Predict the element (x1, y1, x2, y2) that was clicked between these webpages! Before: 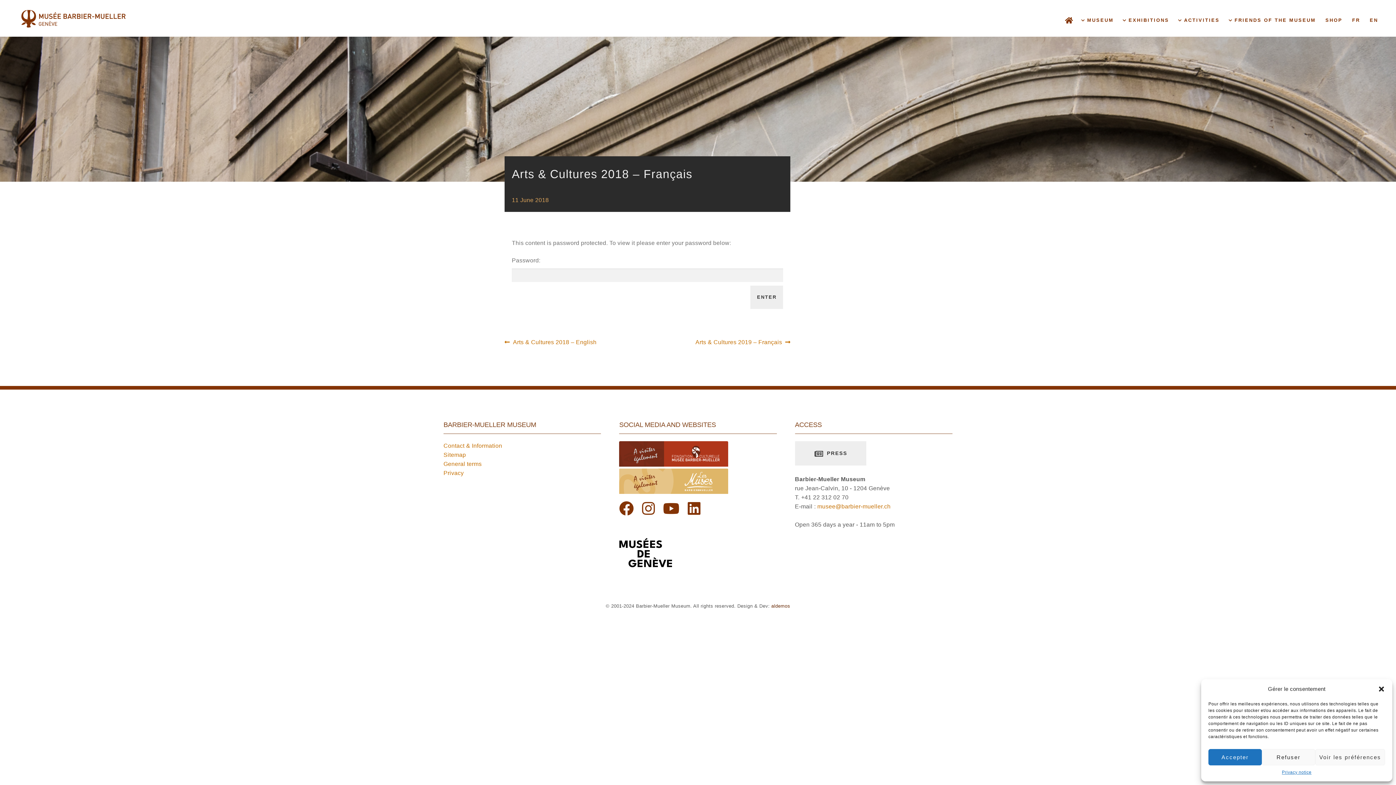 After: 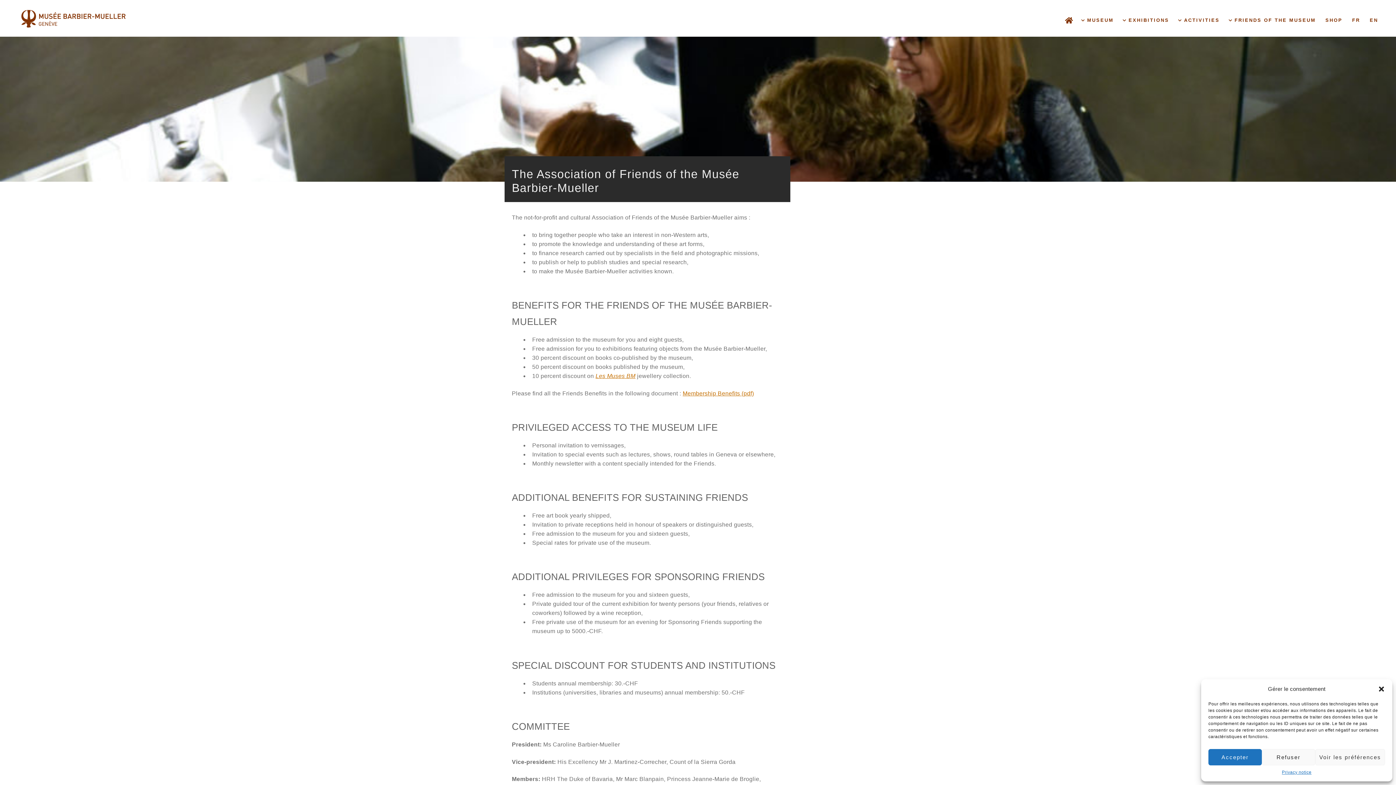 Action: bbox: (1225, 14, 1320, 25) label:  FRIENDS OF THE MUSEUM